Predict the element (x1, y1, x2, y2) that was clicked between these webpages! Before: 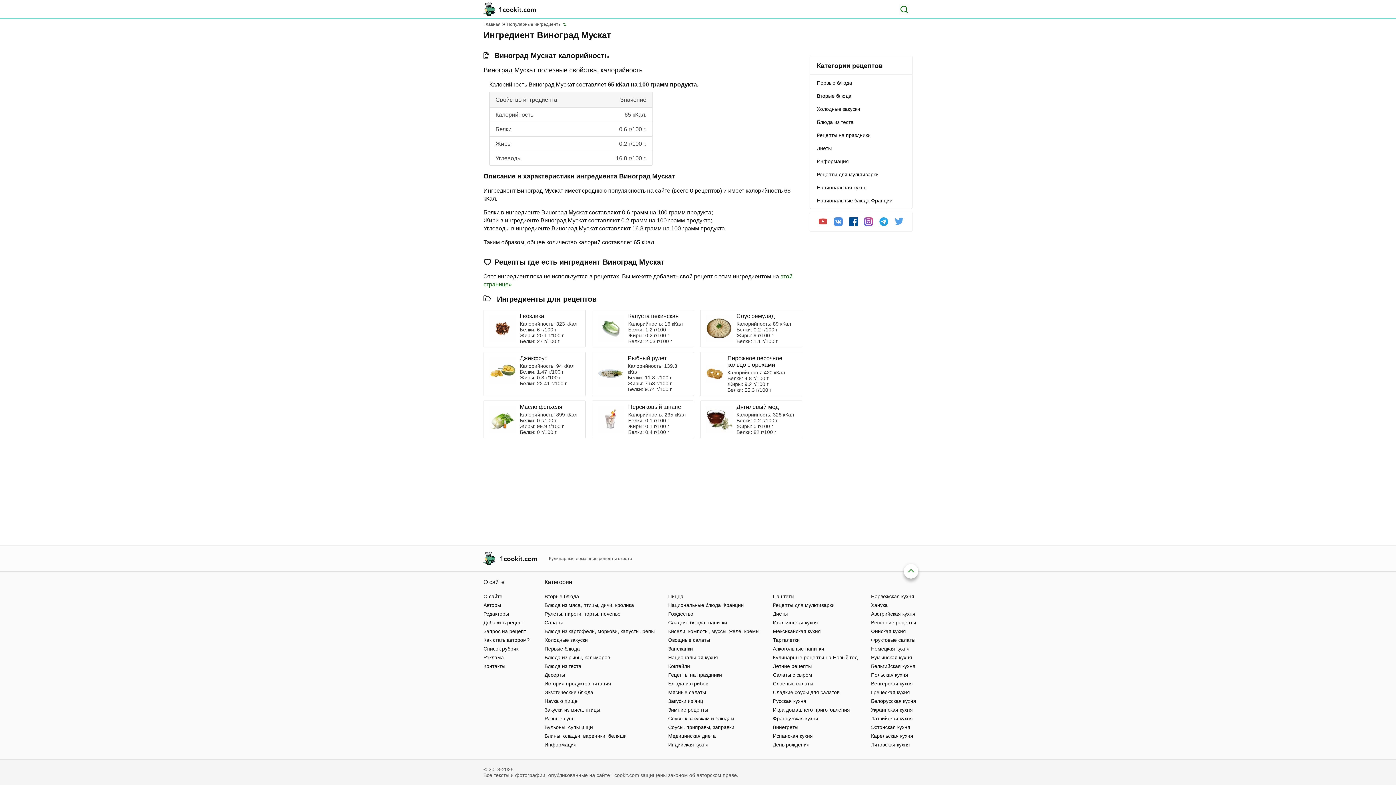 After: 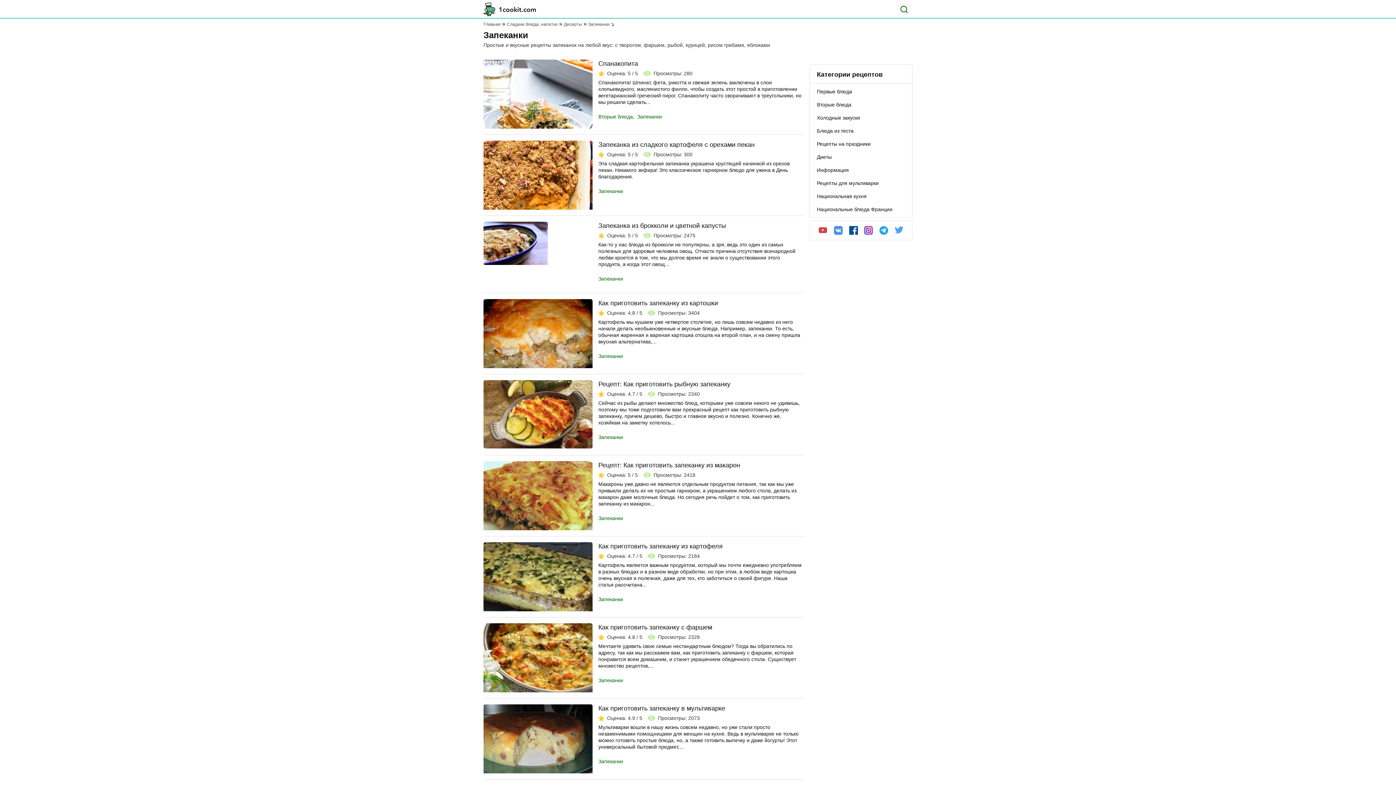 Action: label: Запеканки bbox: (668, 646, 693, 652)